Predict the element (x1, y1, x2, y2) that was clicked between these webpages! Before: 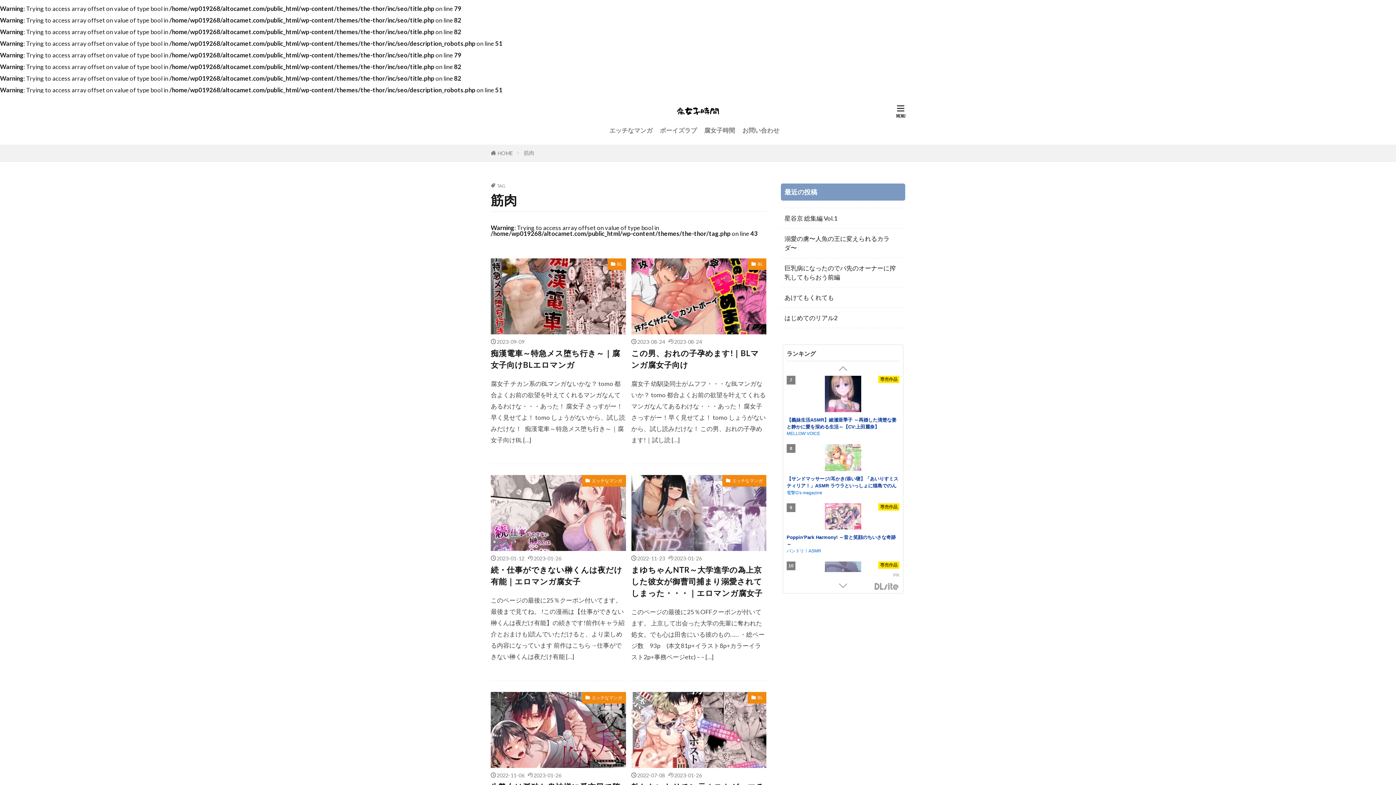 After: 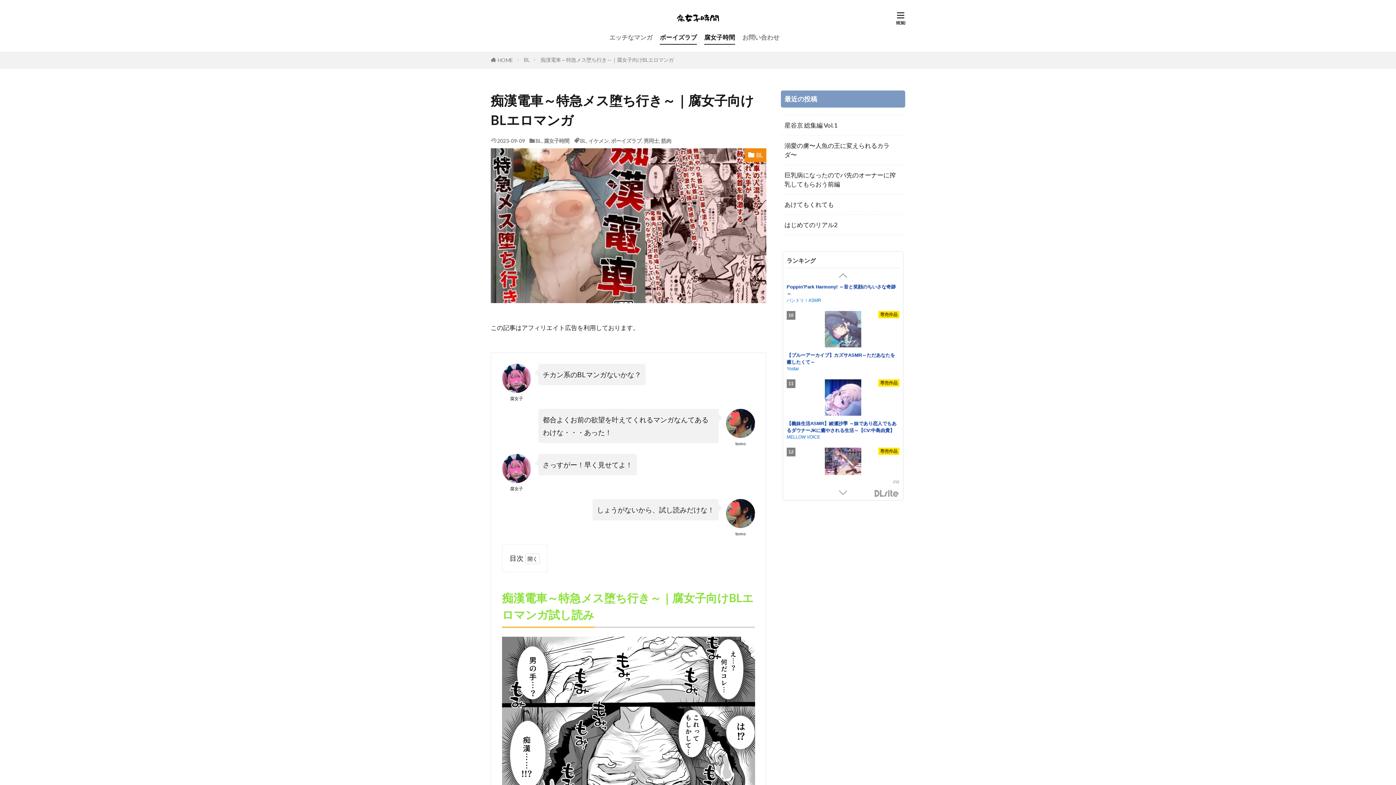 Action: bbox: (490, 258, 626, 334)